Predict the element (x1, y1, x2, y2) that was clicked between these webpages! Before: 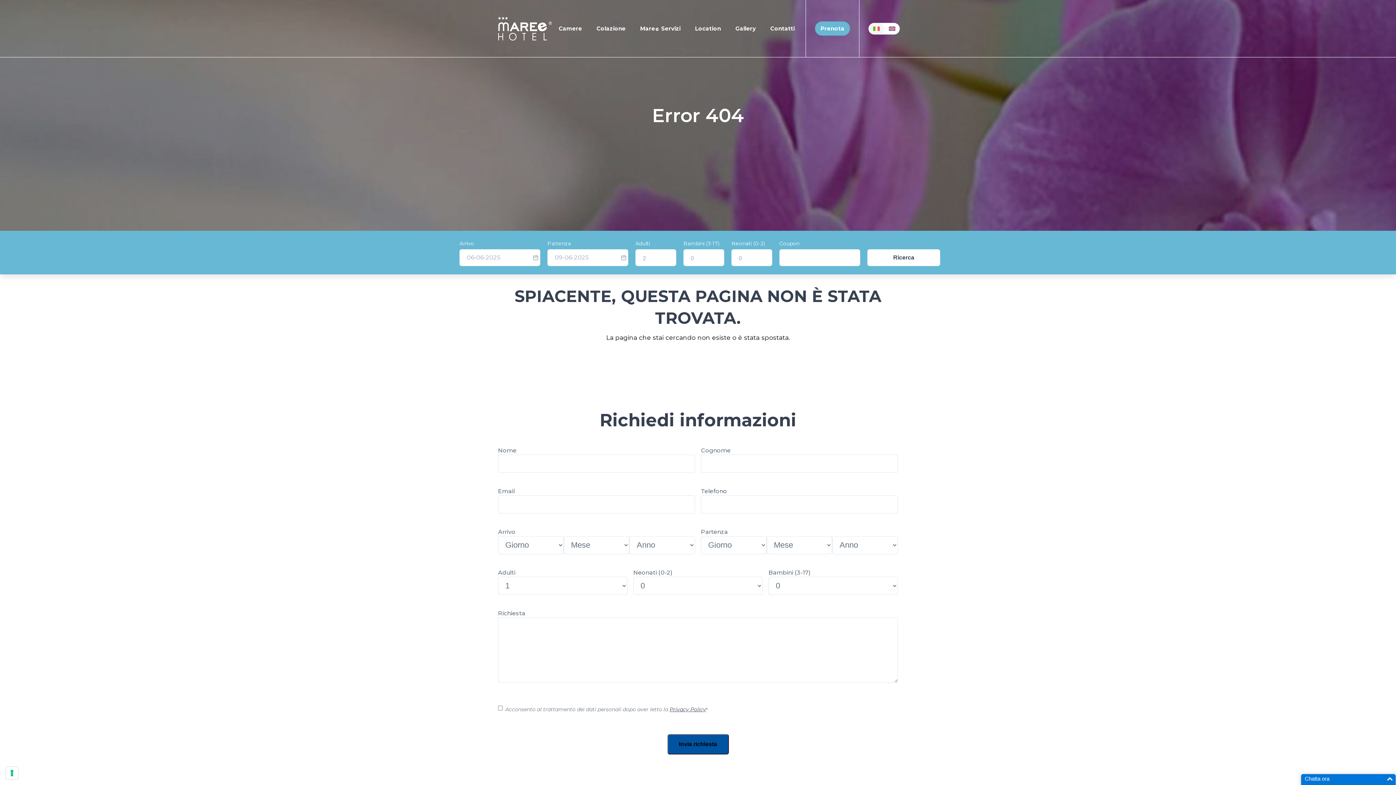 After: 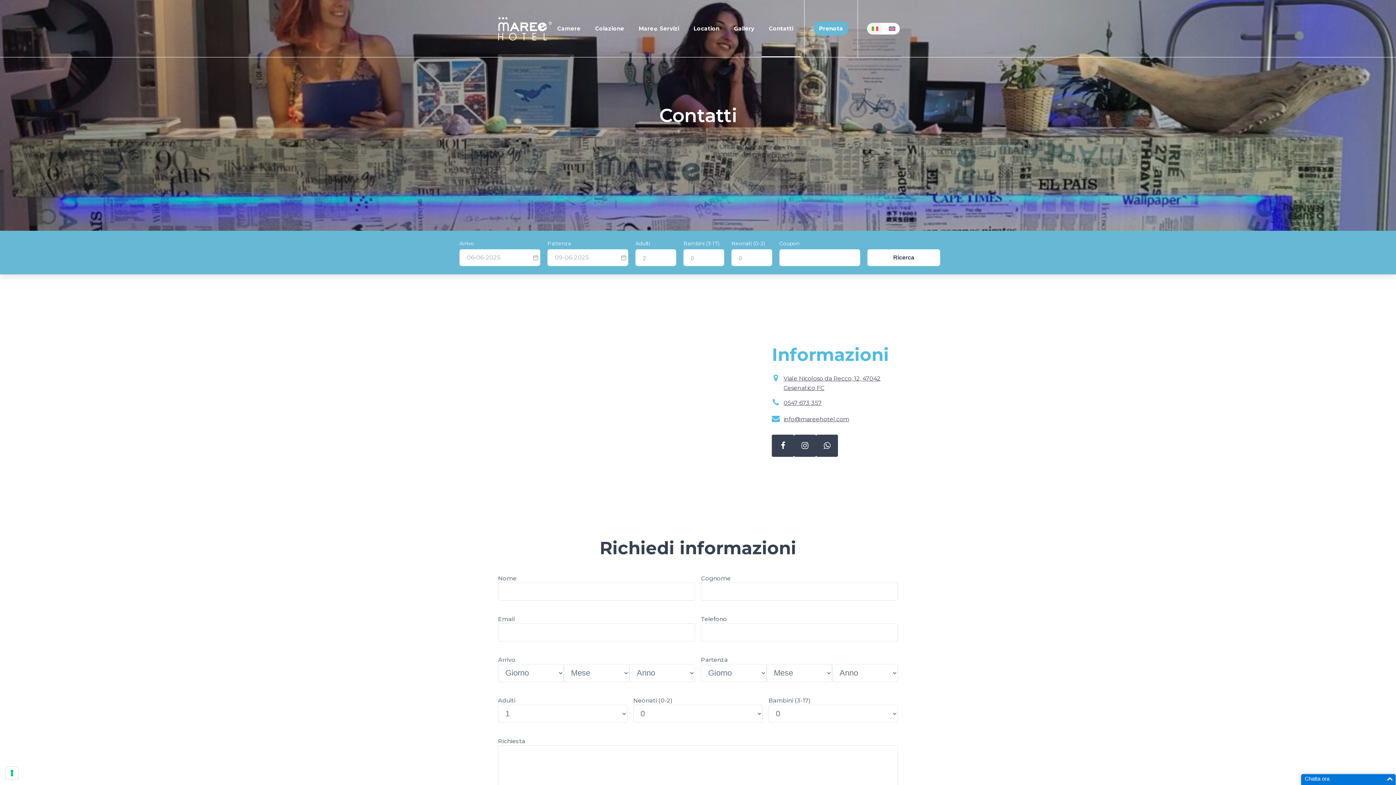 Action: bbox: (763, 0, 802, 57) label: Contatti